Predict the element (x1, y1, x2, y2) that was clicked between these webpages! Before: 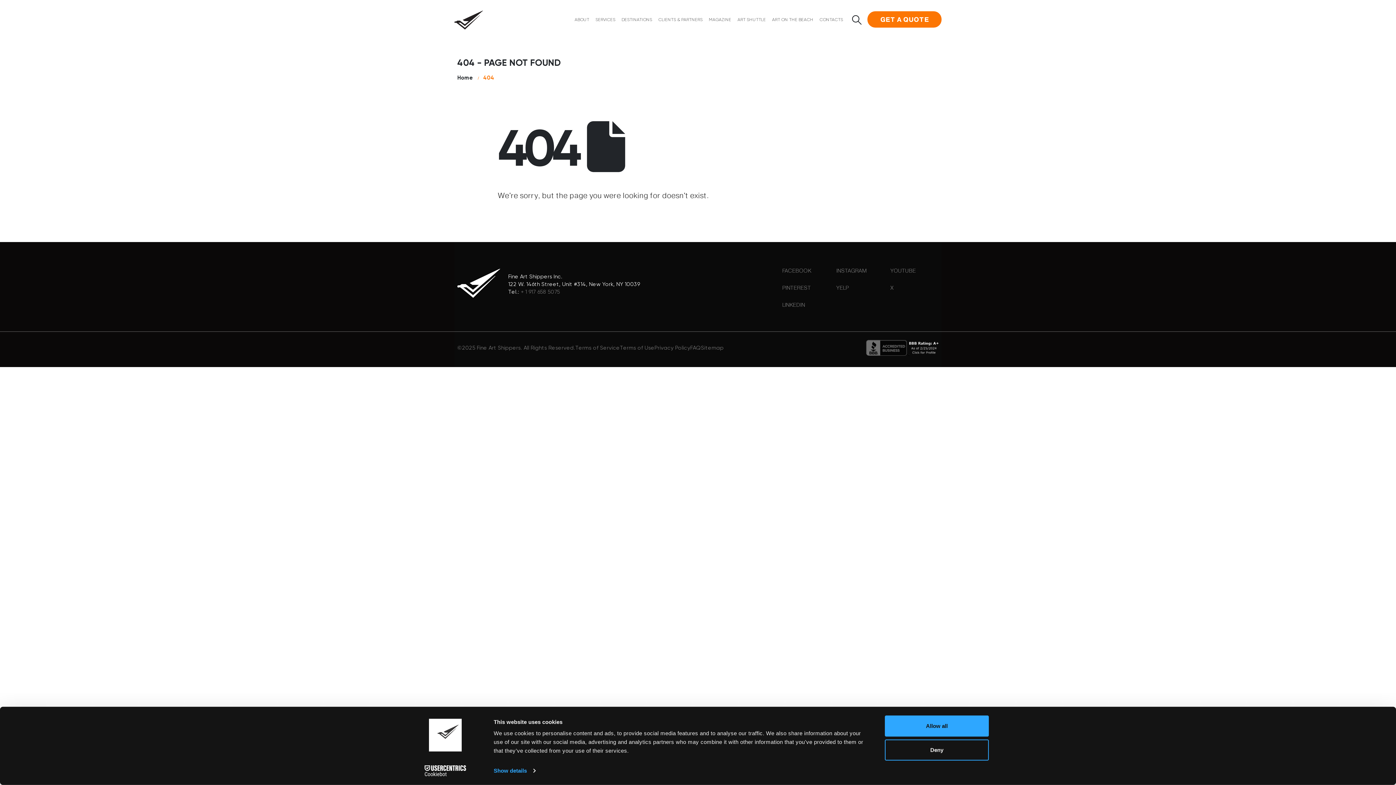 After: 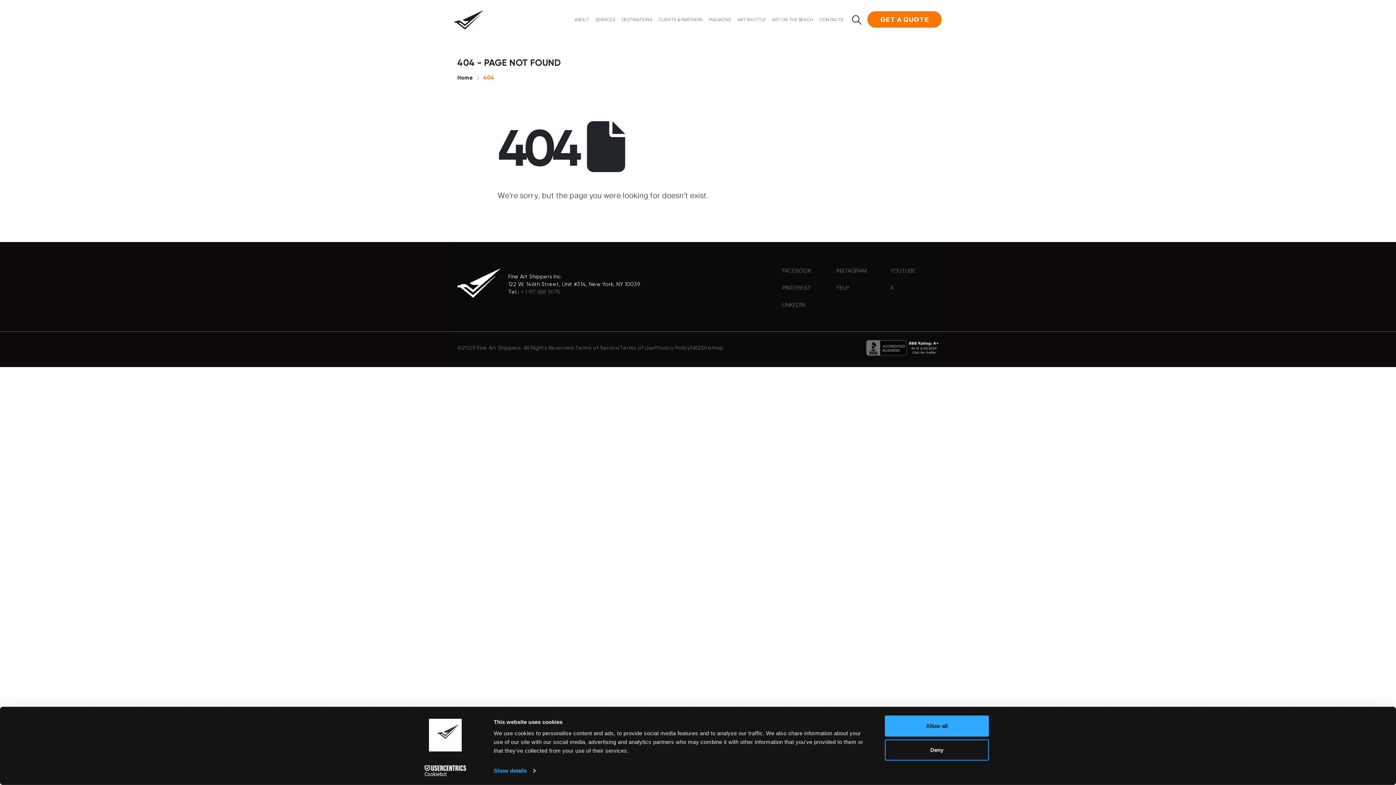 Action: label: Cookiebot - opens in a new window bbox: (413, 765, 477, 776)